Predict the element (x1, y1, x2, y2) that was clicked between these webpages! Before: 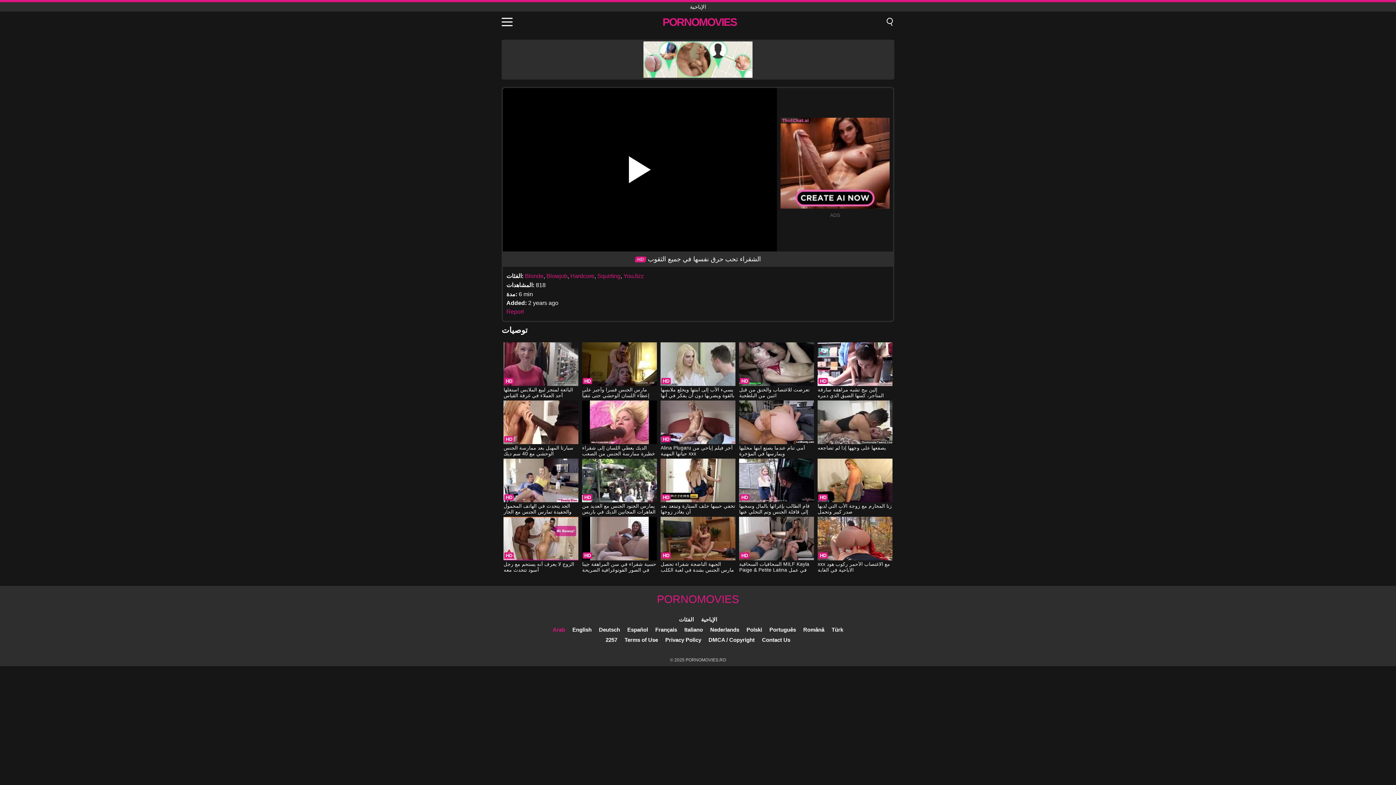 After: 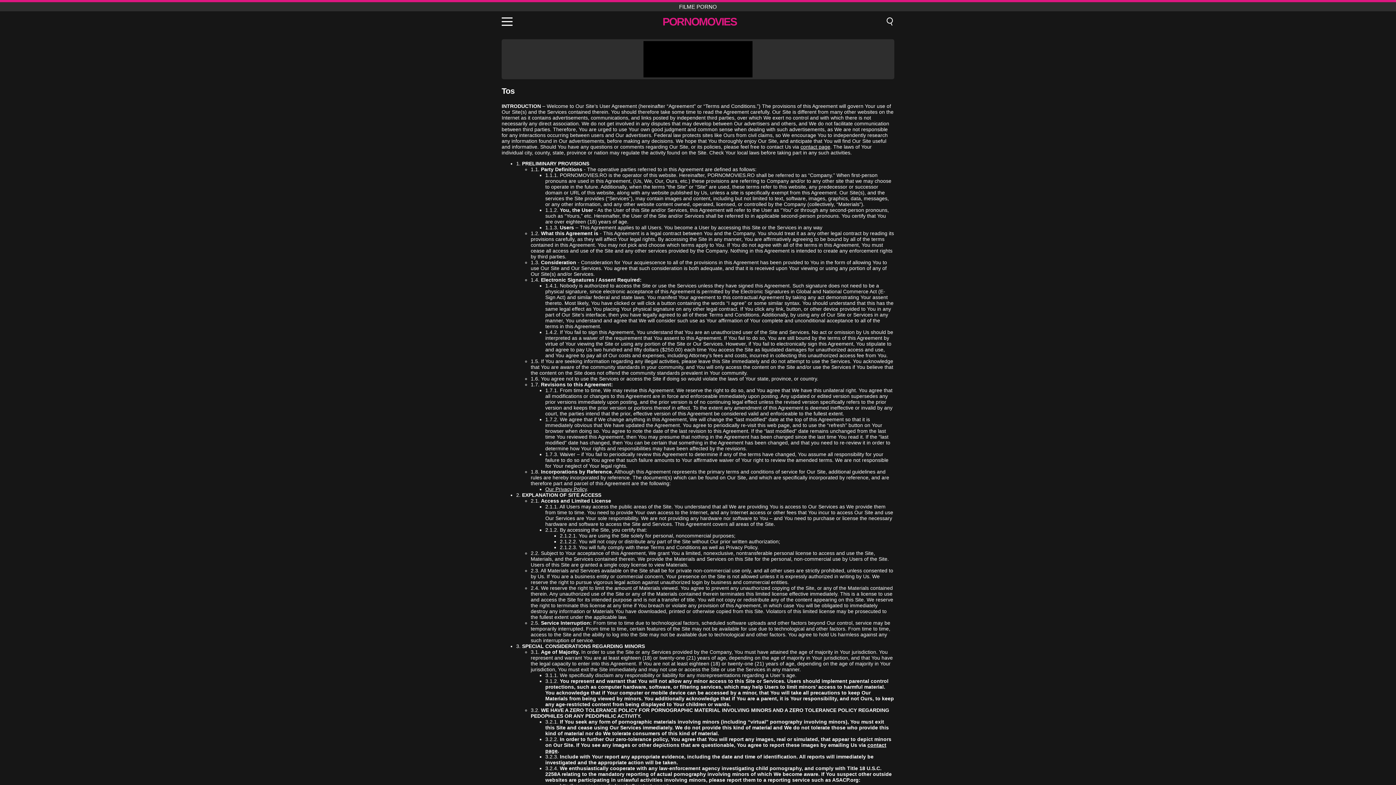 Action: bbox: (624, 637, 658, 643) label: Terms of Use